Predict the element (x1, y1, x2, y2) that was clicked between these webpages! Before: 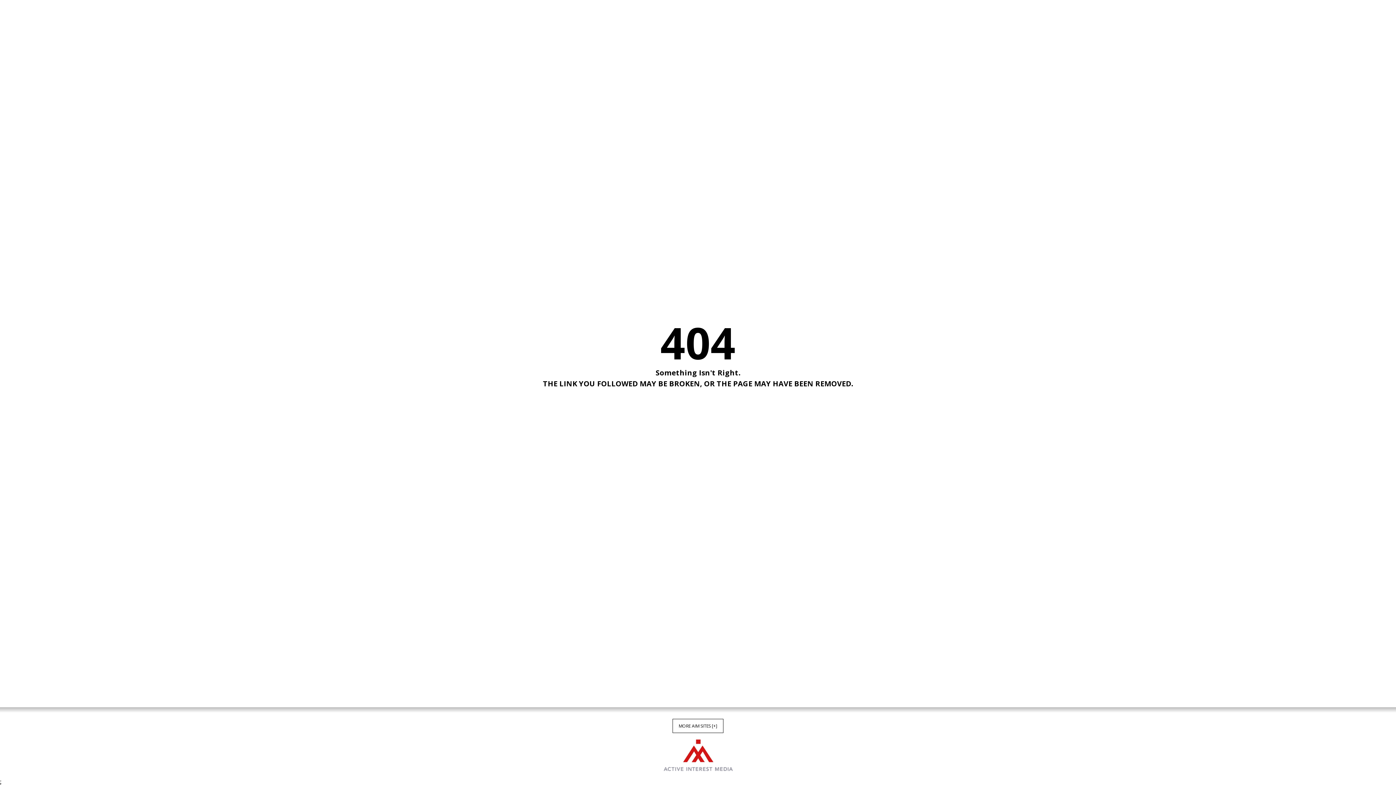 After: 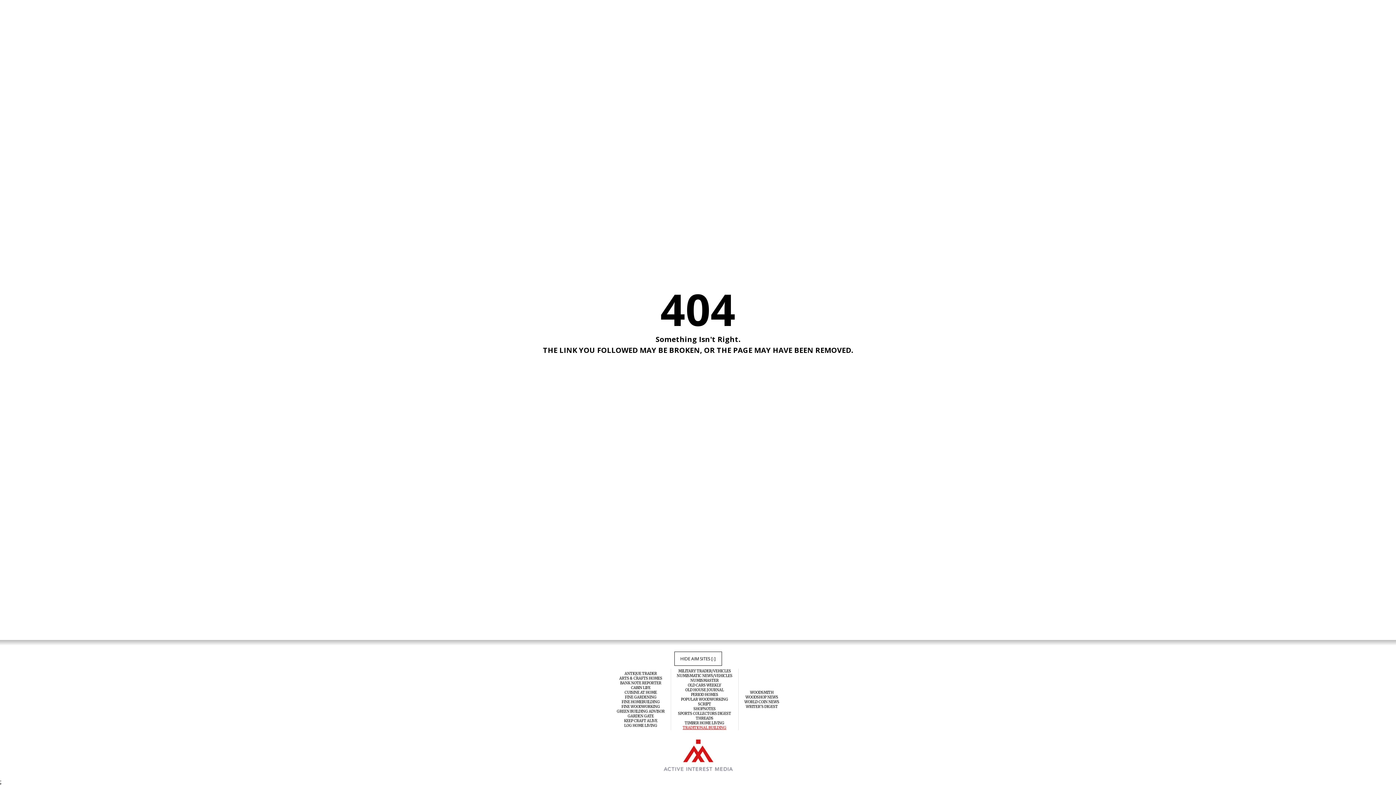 Action: bbox: (672, 719, 723, 733) label: MORE AIM SITES [+]